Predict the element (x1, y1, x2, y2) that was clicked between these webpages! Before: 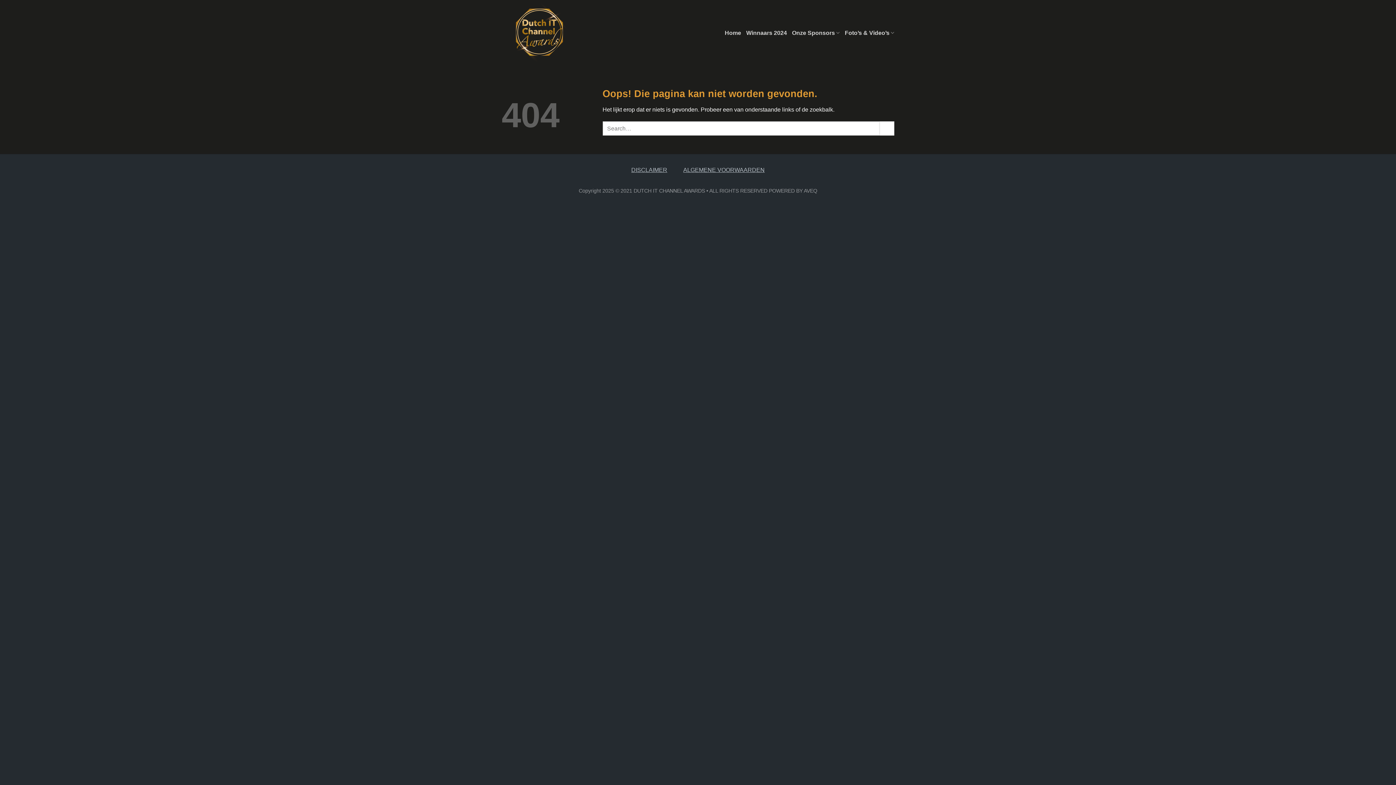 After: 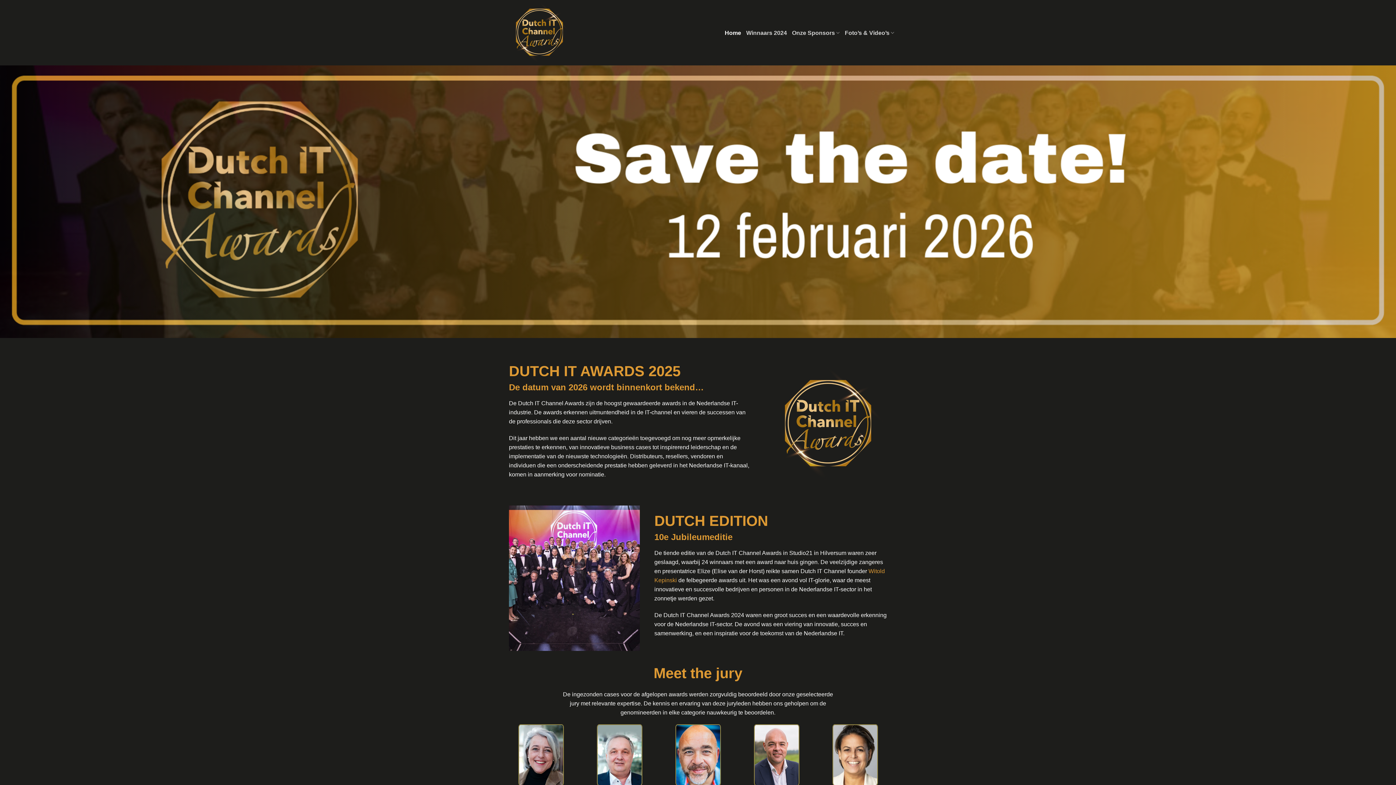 Action: bbox: (724, 6, 741, 59) label: Home